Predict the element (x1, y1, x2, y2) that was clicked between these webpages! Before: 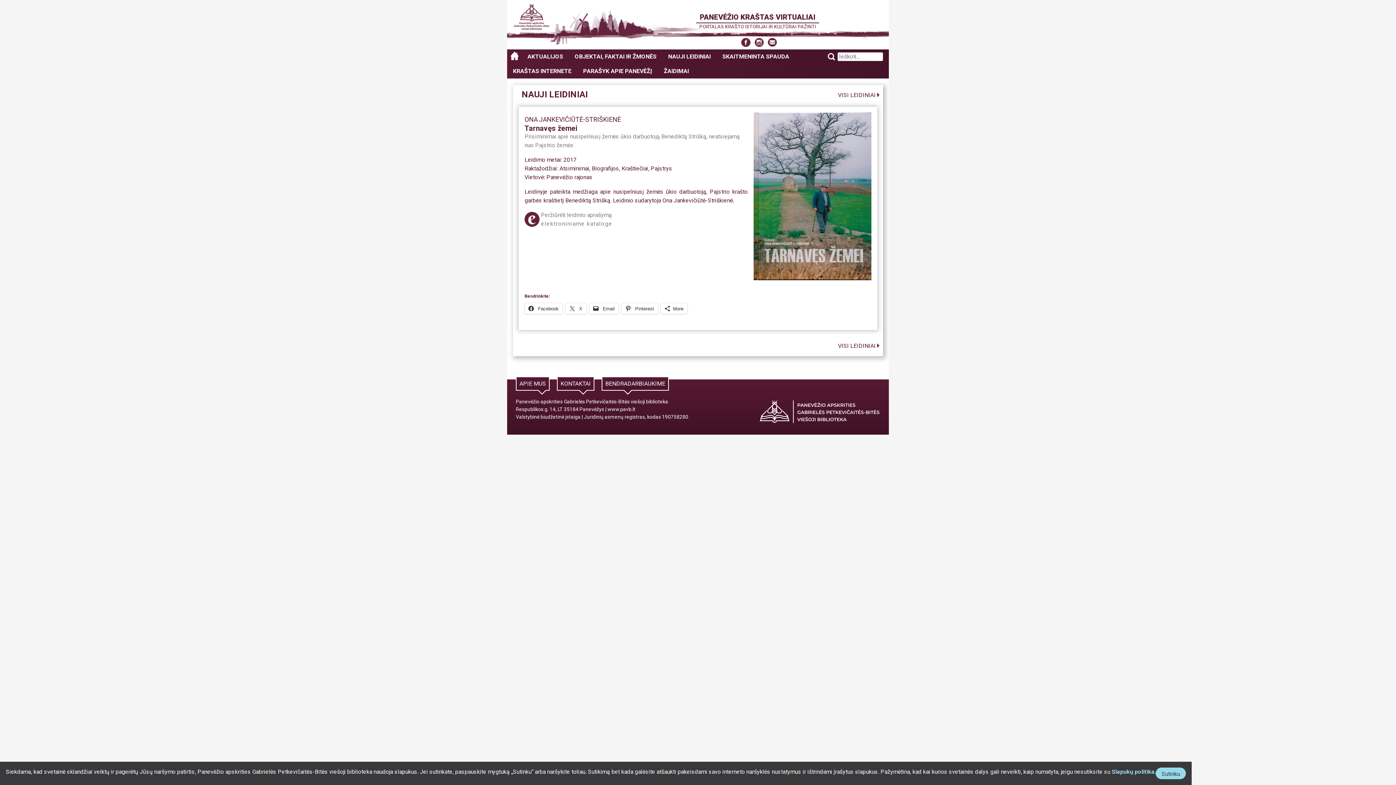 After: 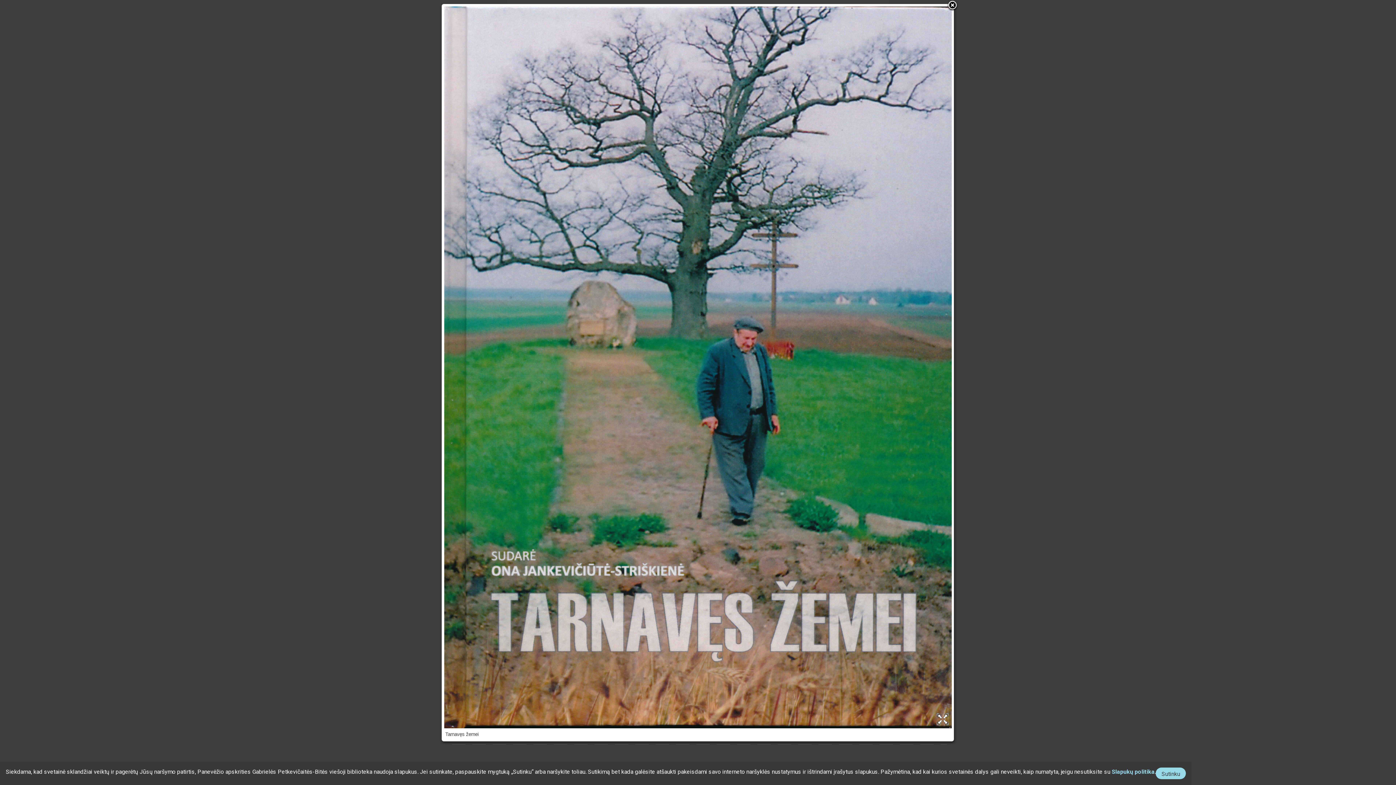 Action: bbox: (753, 274, 871, 281)